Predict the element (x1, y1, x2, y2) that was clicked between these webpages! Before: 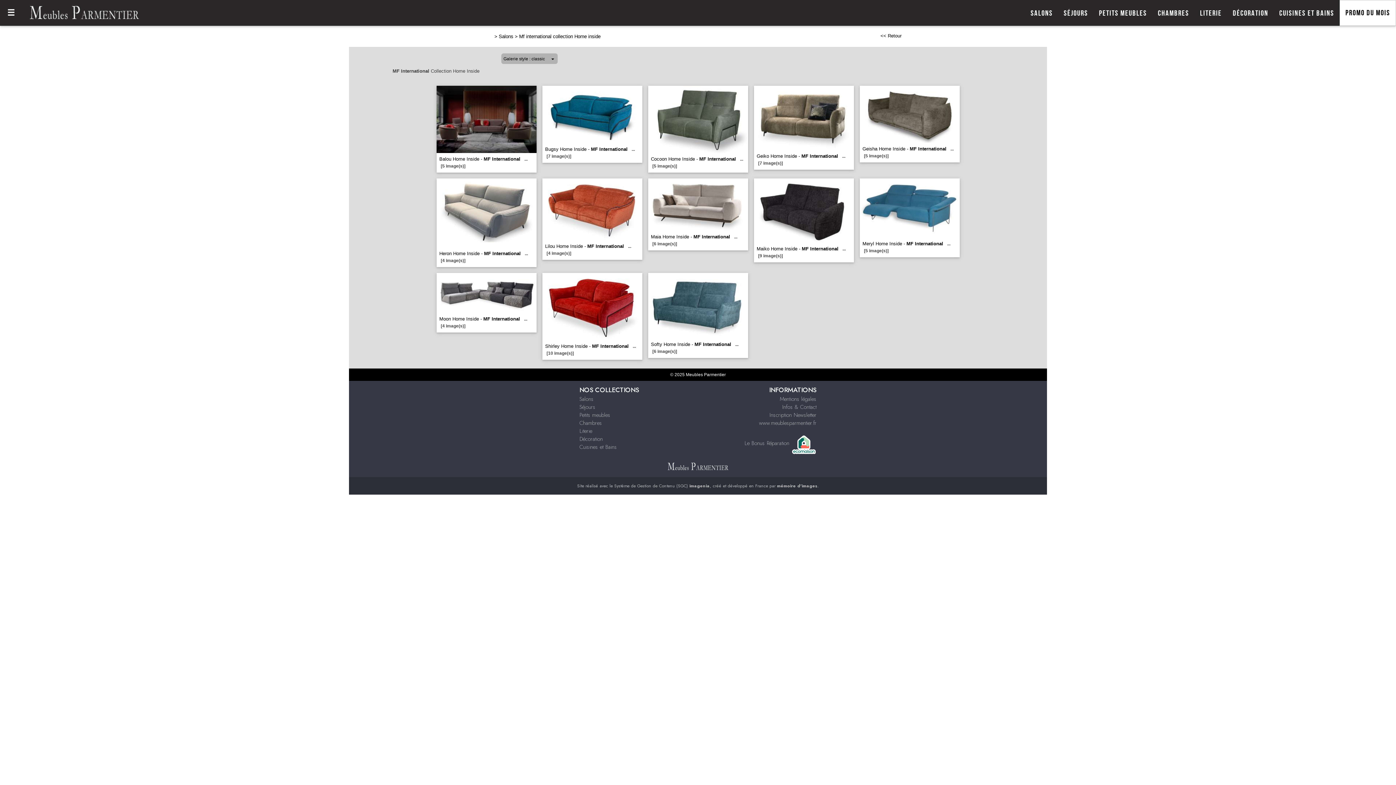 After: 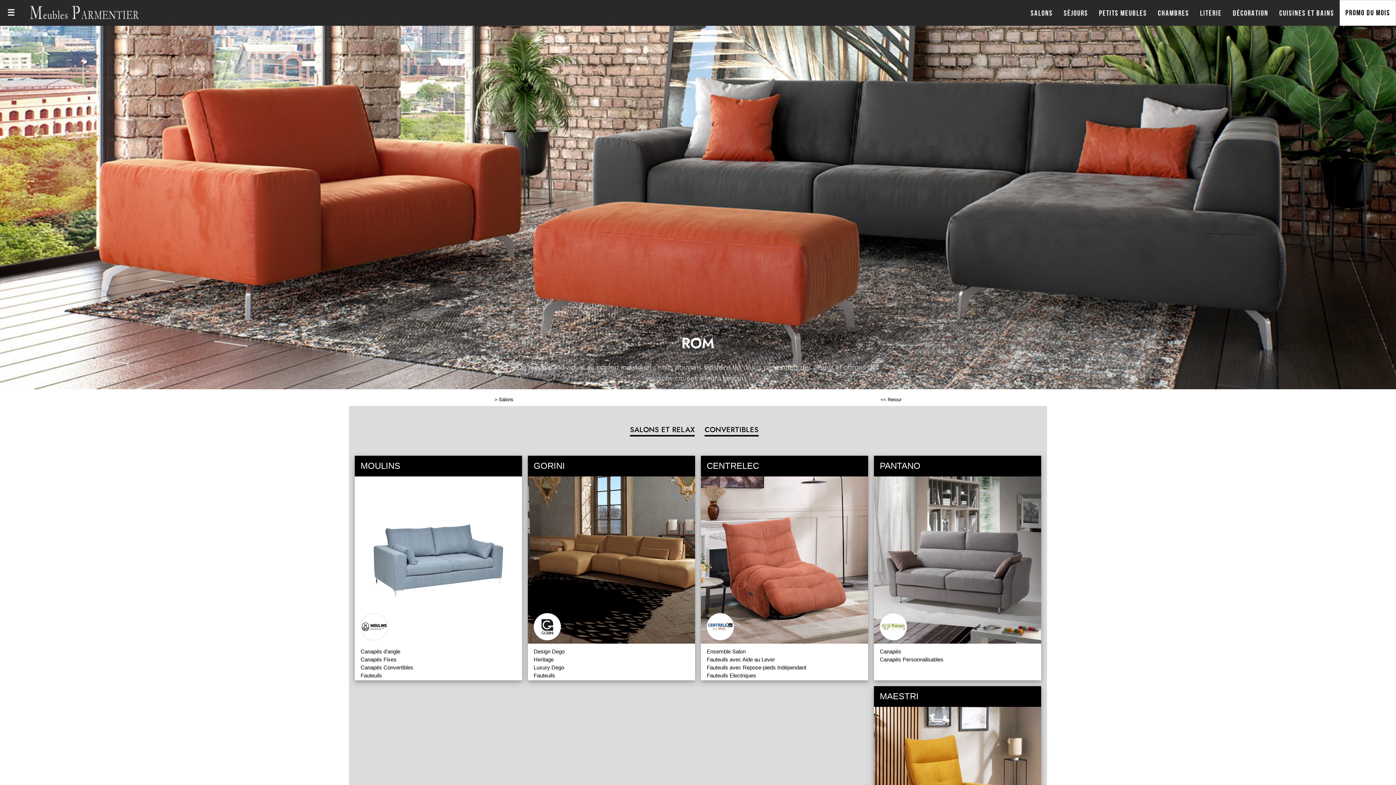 Action: label: Salons bbox: (1025, 0, 1058, 25)